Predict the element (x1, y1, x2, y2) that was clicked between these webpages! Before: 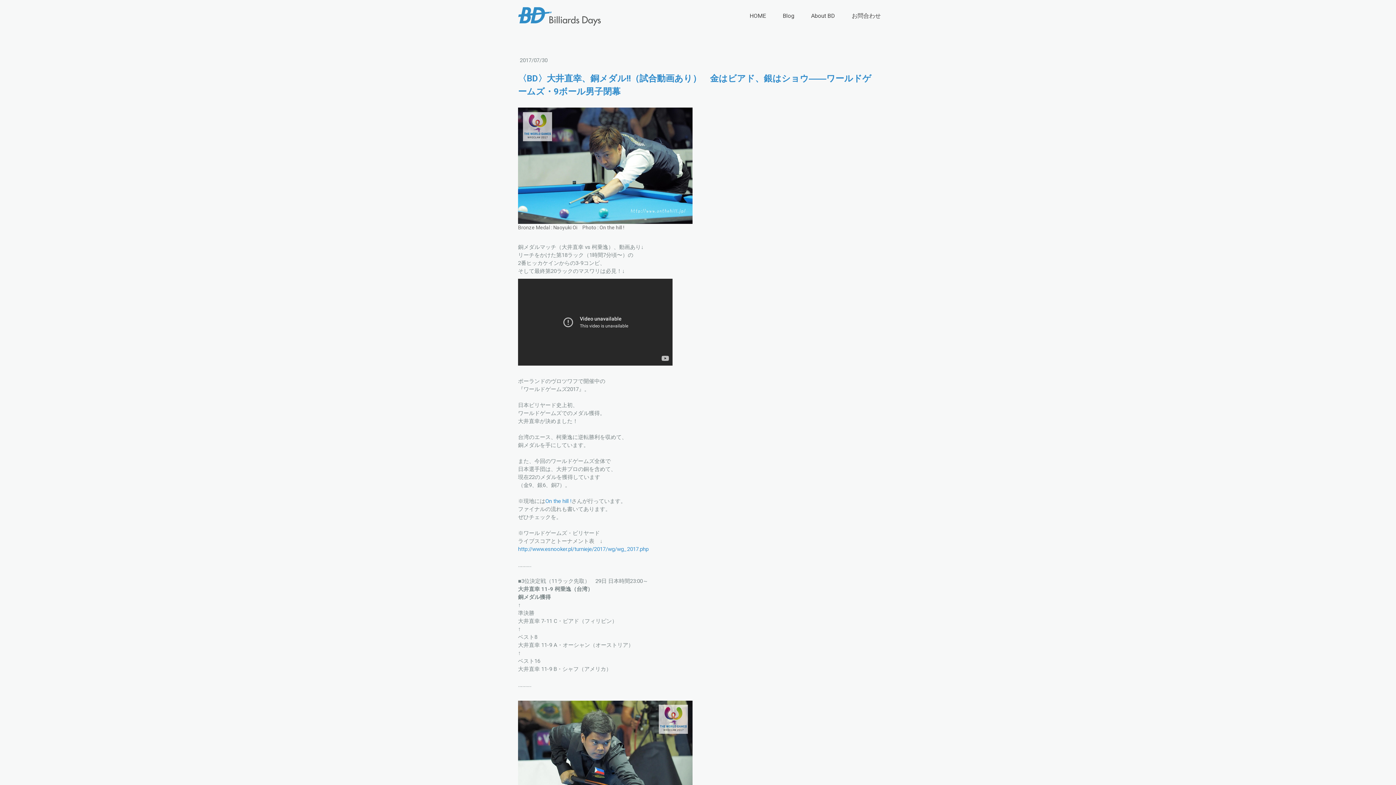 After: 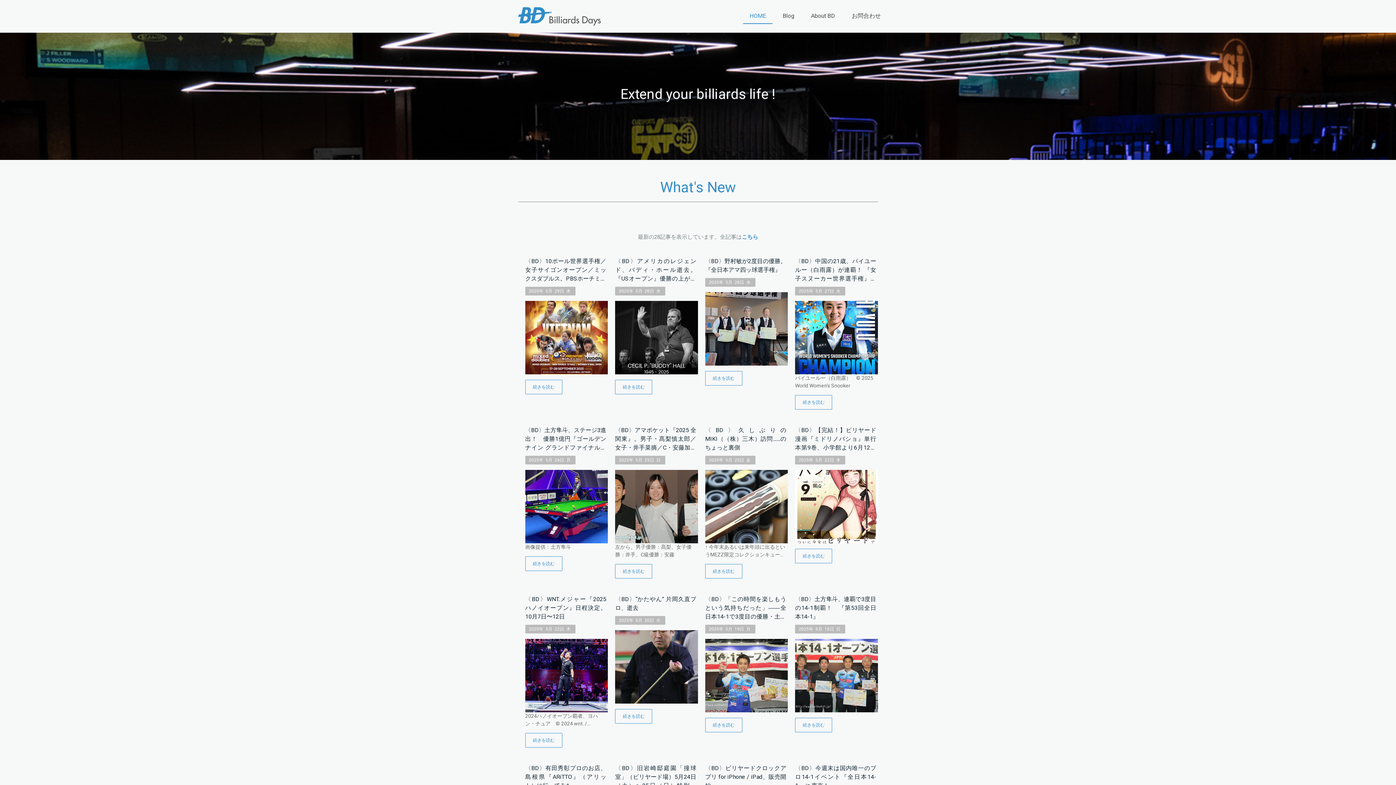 Action: bbox: (743, 8, 772, 24) label: HOME